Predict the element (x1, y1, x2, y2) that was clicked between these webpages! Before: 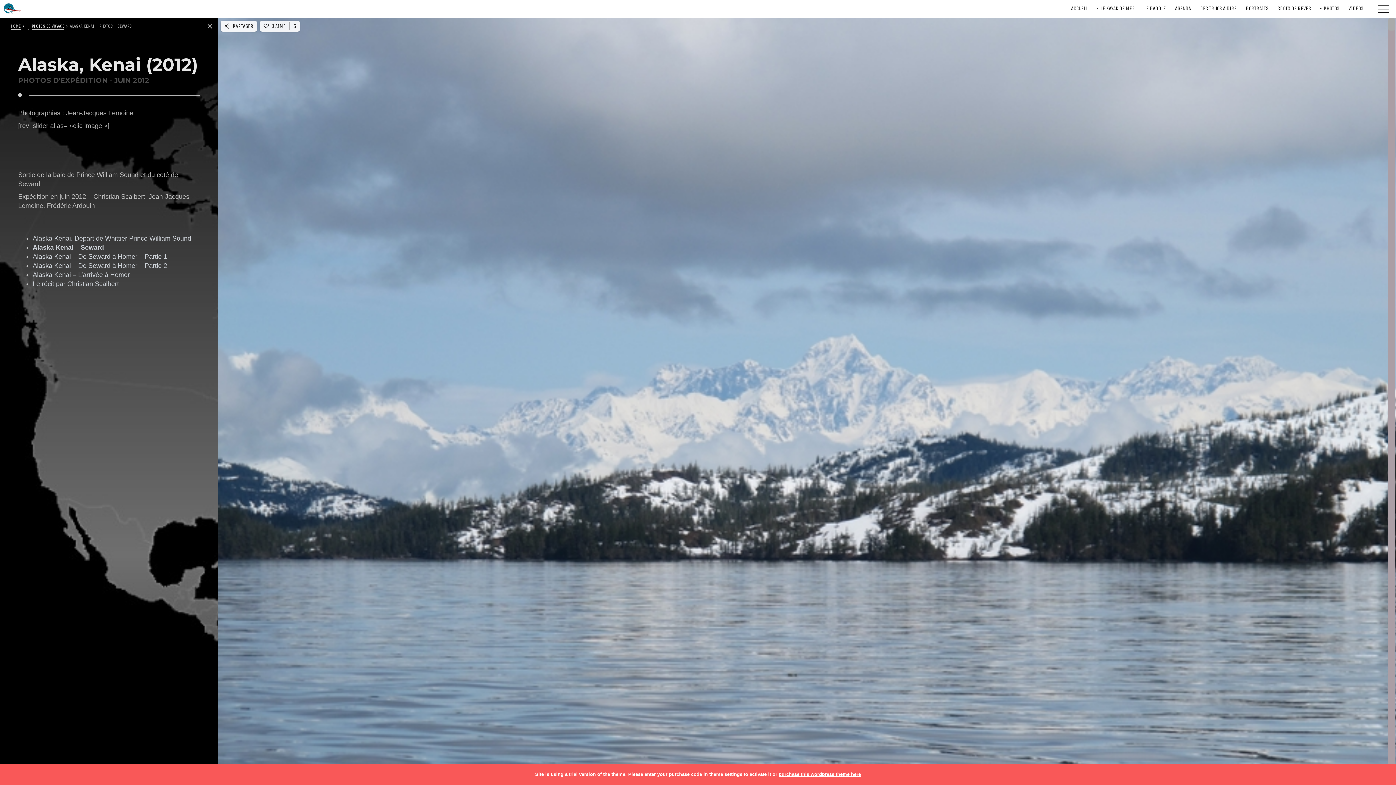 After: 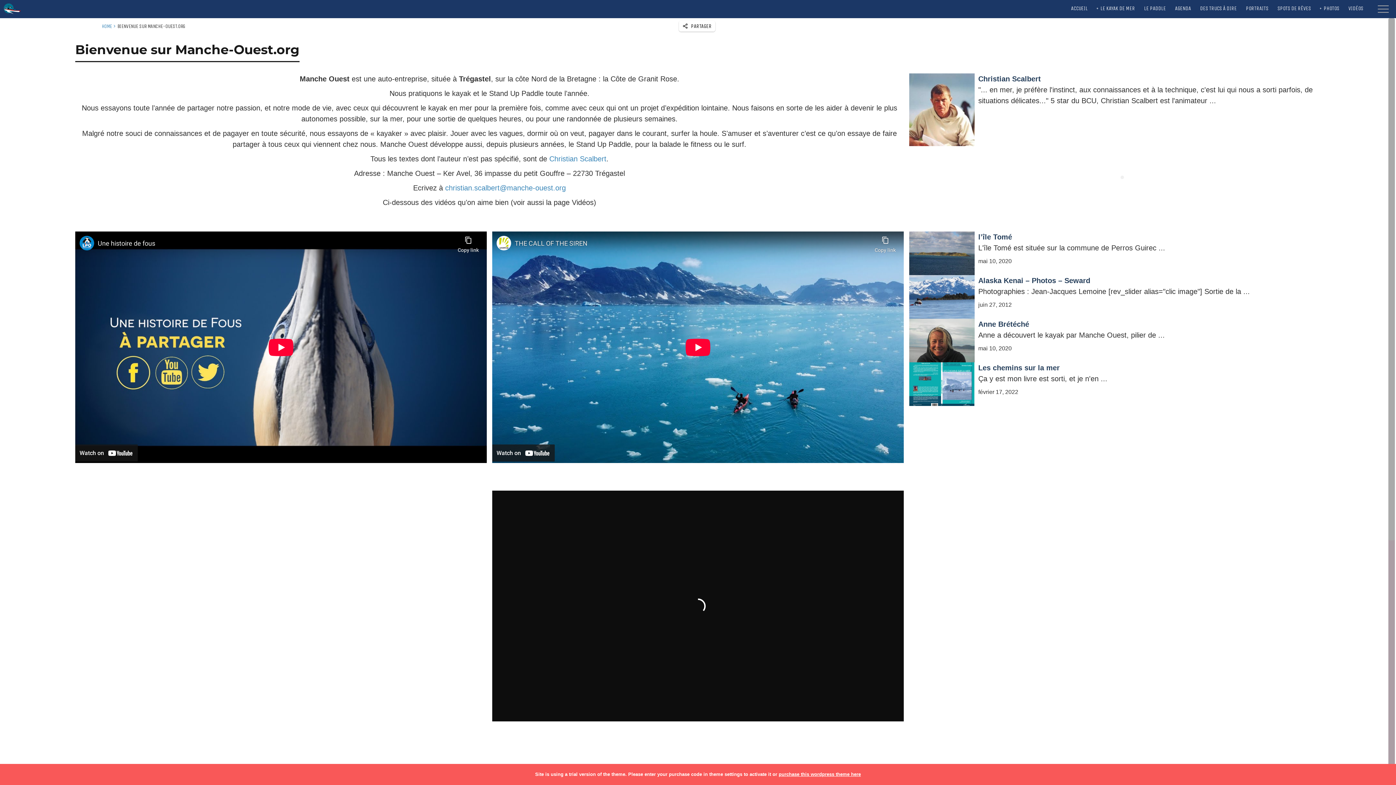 Action: bbox: (10, 22, 20, 29) label: HOME